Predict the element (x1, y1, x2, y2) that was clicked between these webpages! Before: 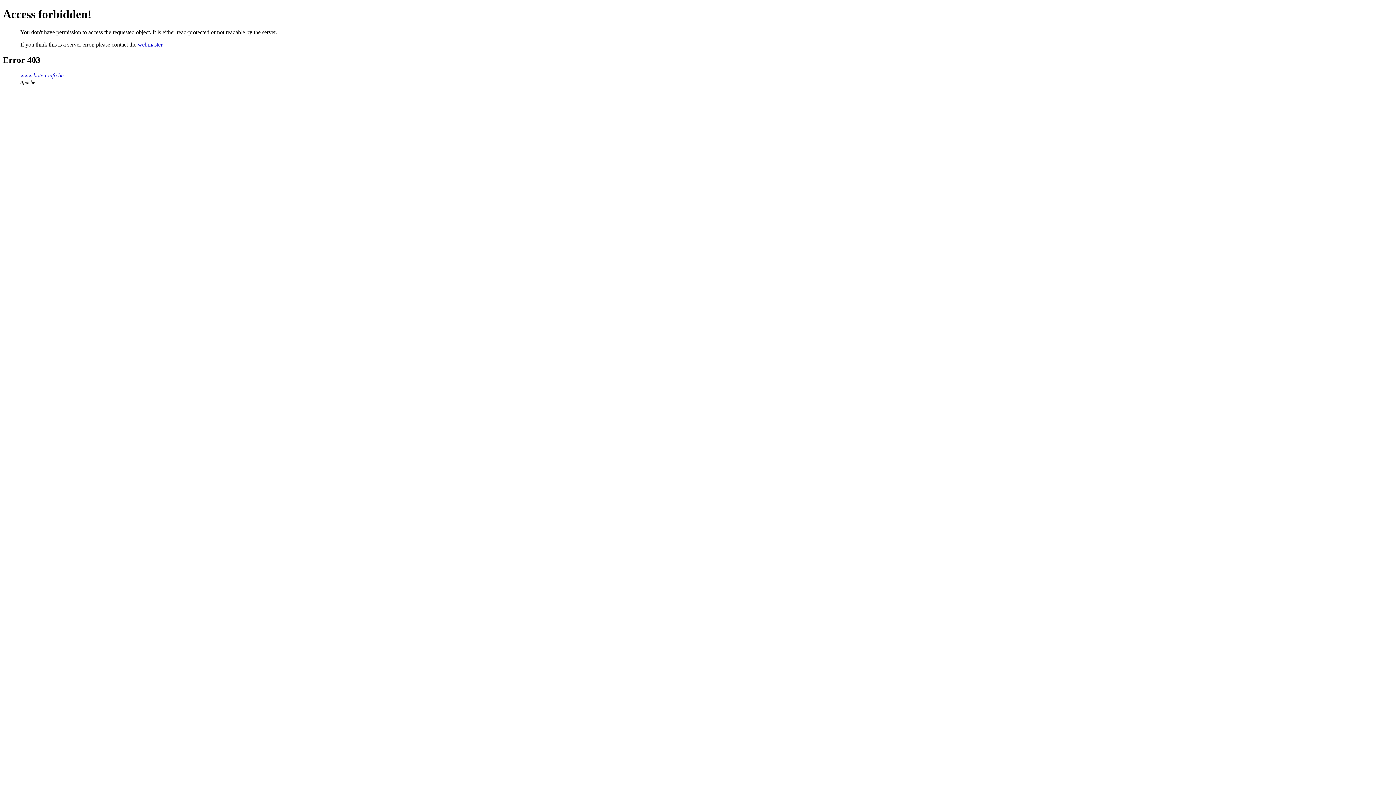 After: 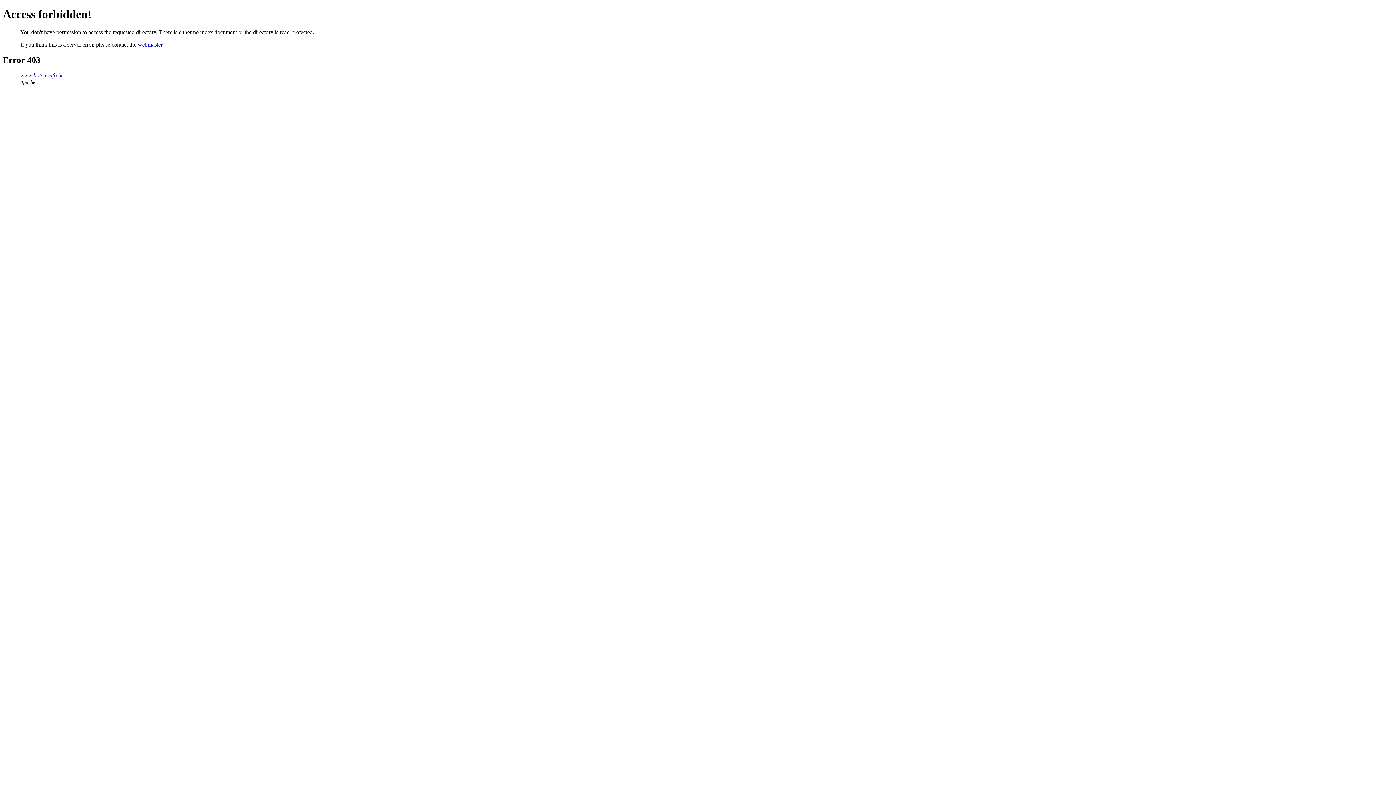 Action: label: www.boten-info.be bbox: (20, 72, 63, 78)